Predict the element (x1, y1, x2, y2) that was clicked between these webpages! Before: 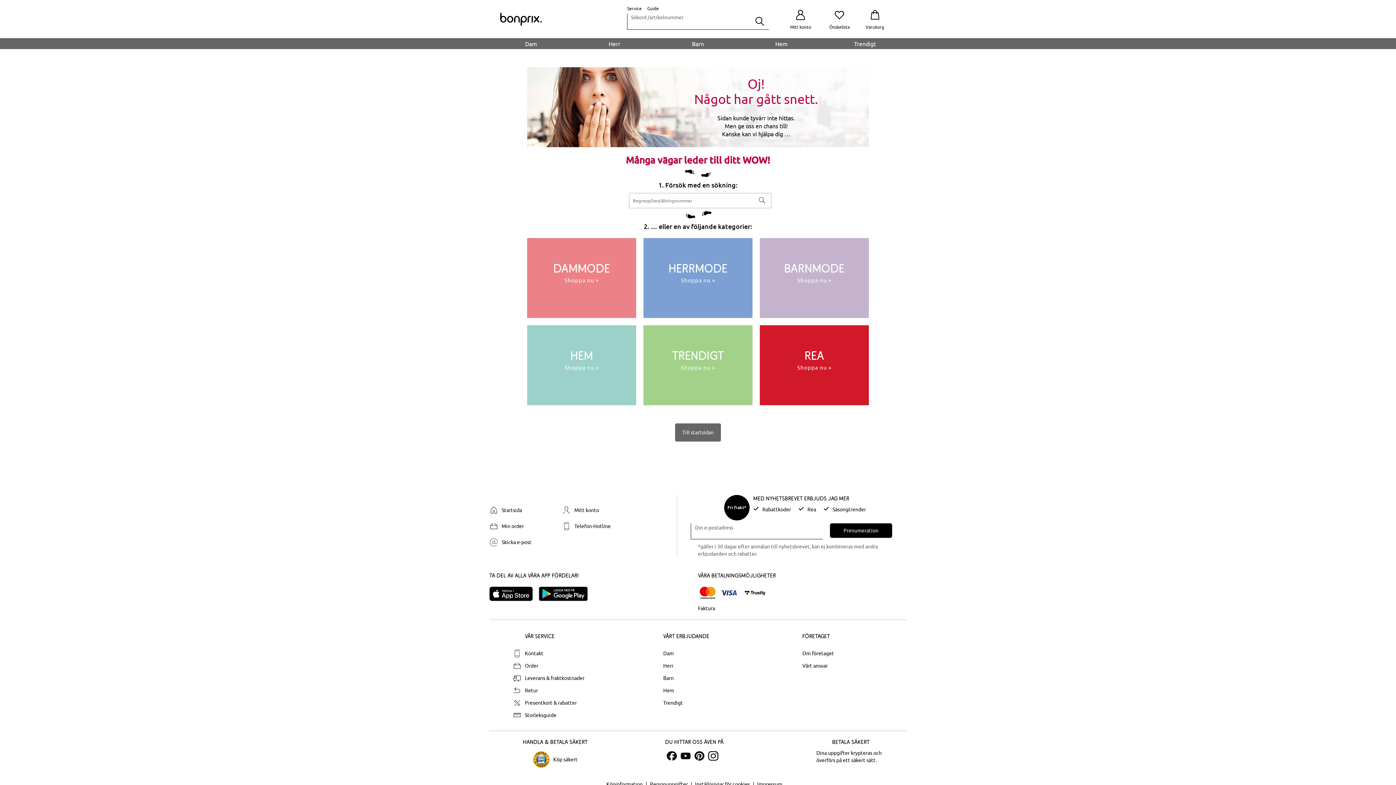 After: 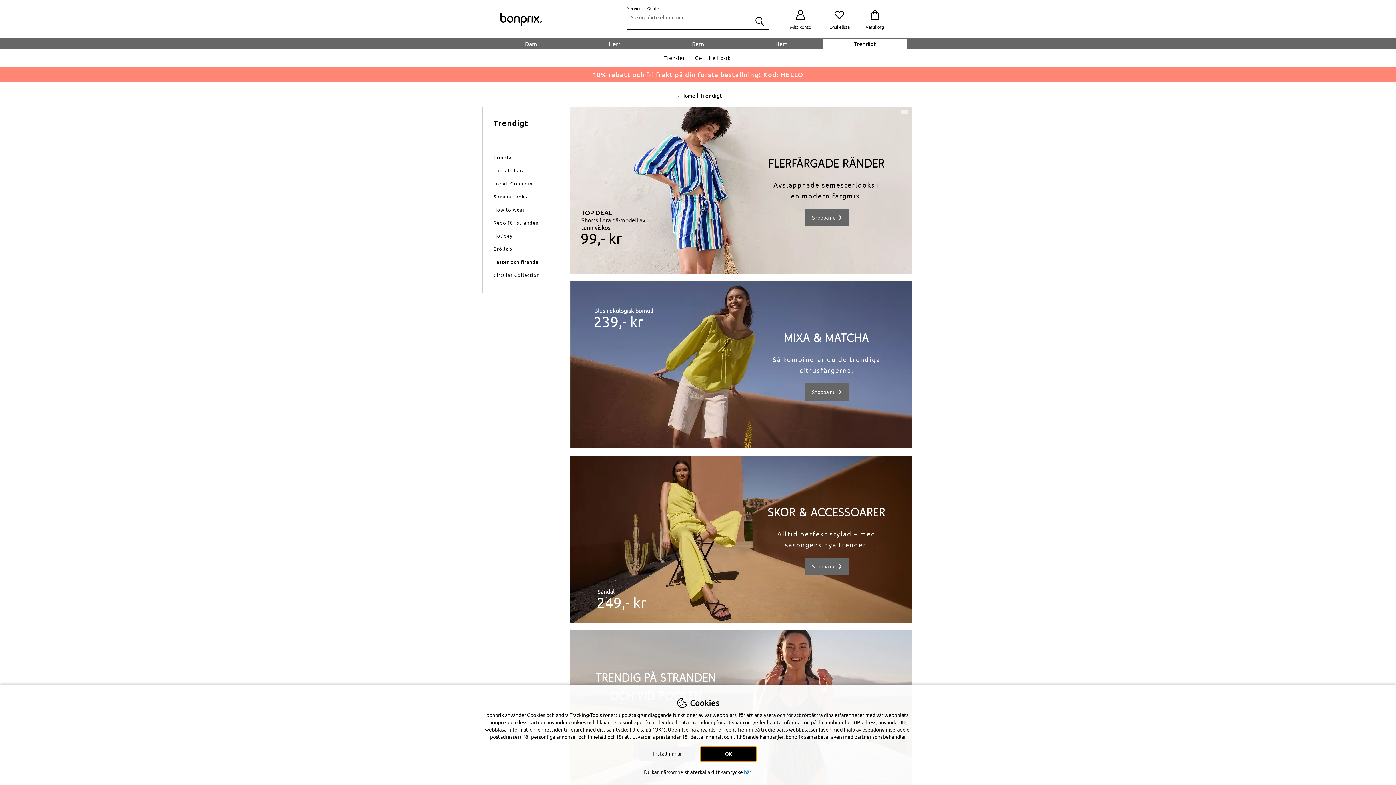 Action: label: Trendigt
Shoppa nu » bbox: (643, 325, 752, 405)